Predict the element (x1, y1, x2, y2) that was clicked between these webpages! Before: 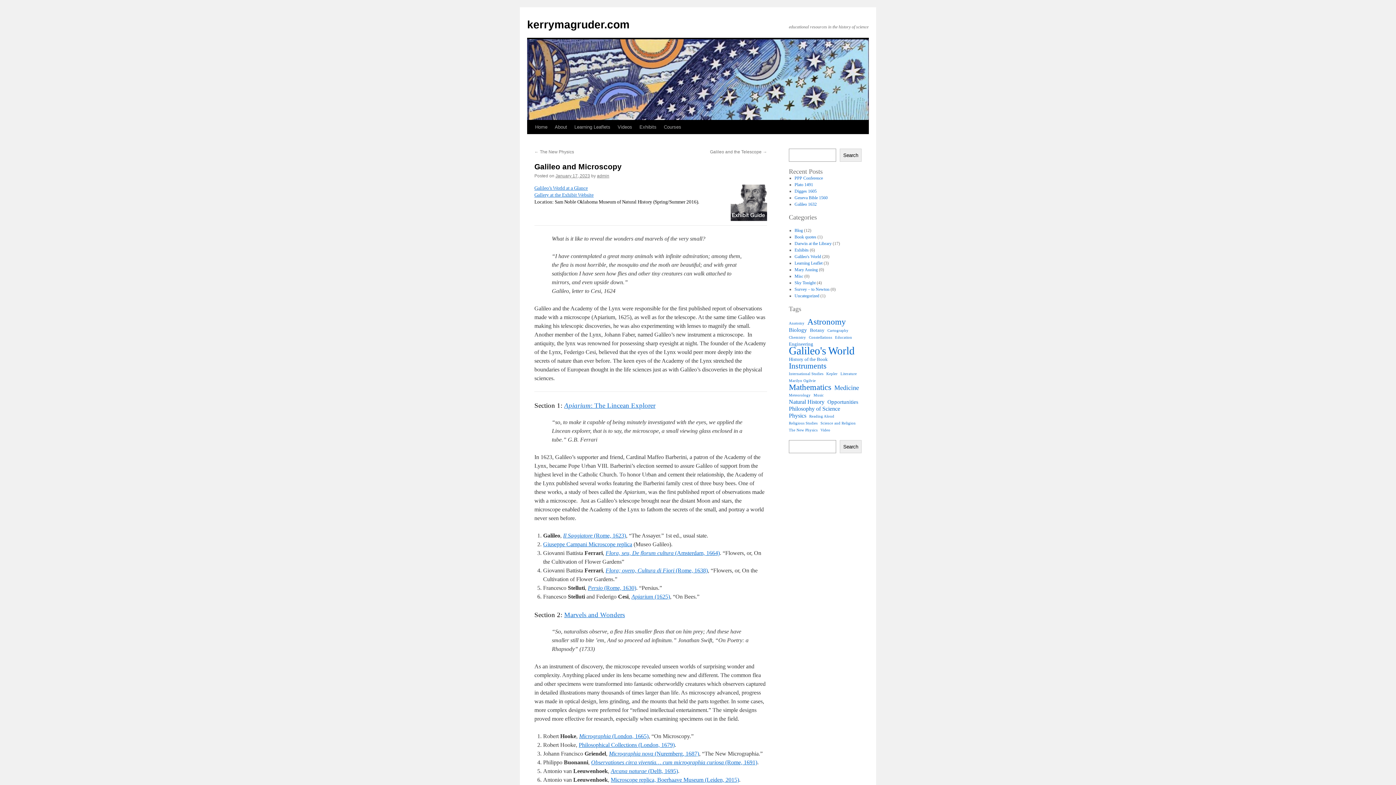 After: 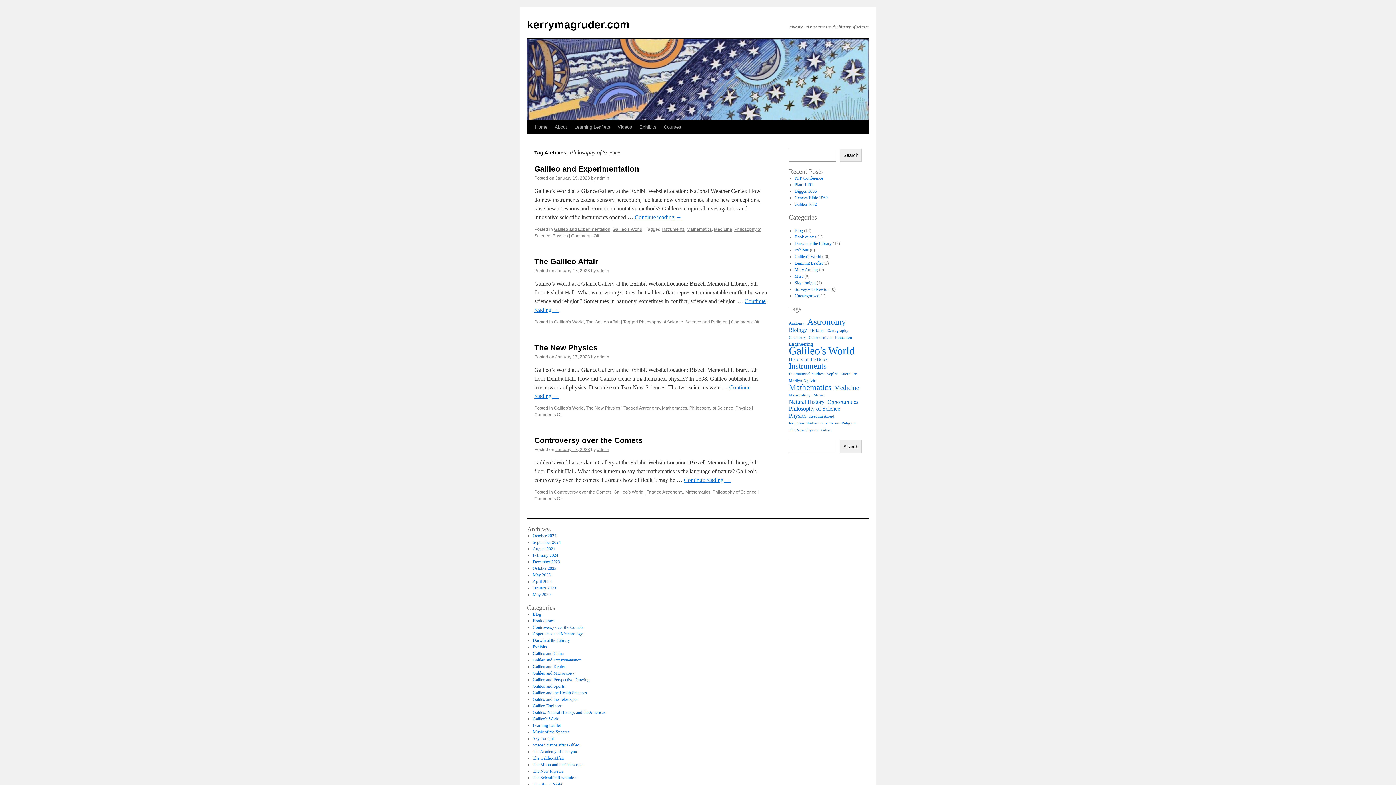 Action: bbox: (789, 405, 840, 412) label: Philosophy of Science (4 items)